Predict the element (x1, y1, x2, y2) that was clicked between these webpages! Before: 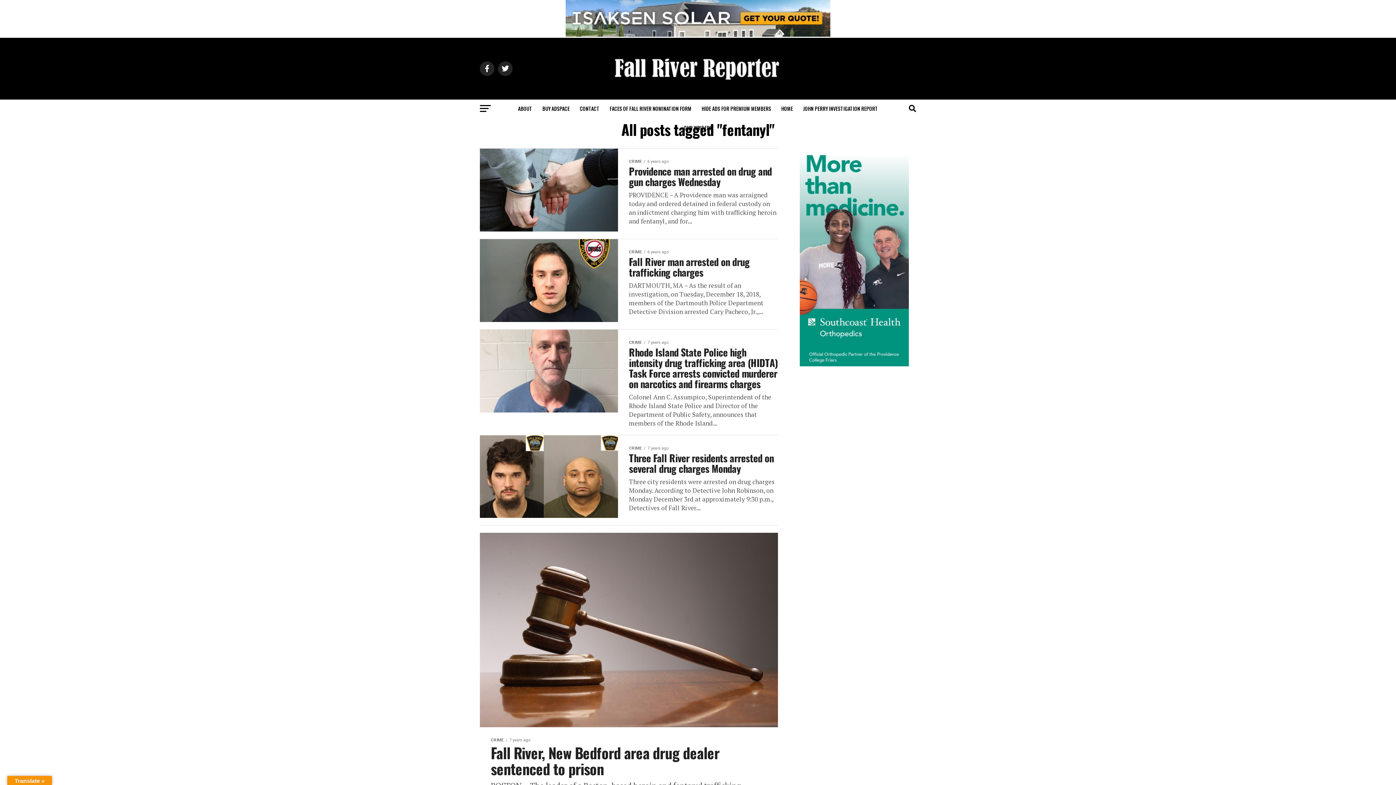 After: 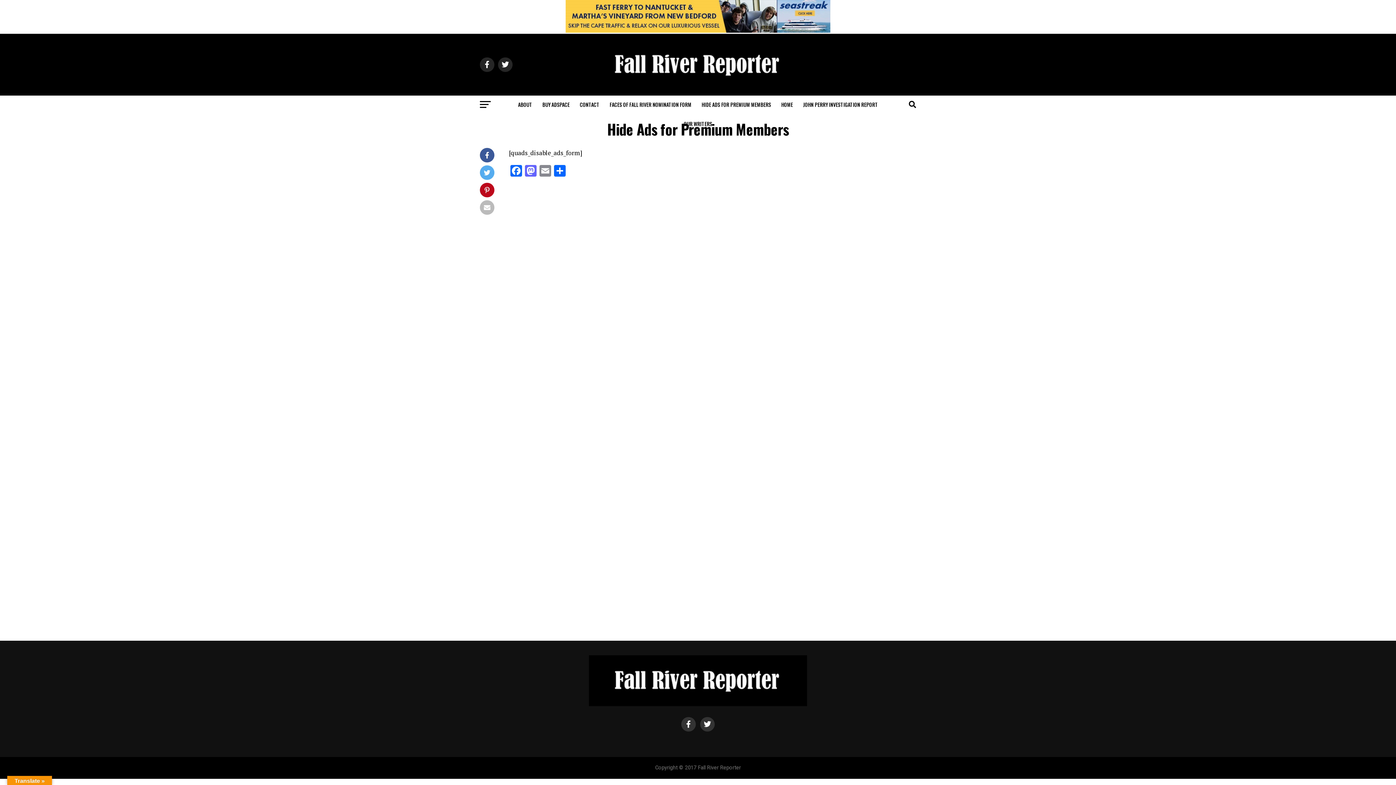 Action: label: HIDE ADS FOR PREMIUM MEMBERS bbox: (697, 99, 775, 117)